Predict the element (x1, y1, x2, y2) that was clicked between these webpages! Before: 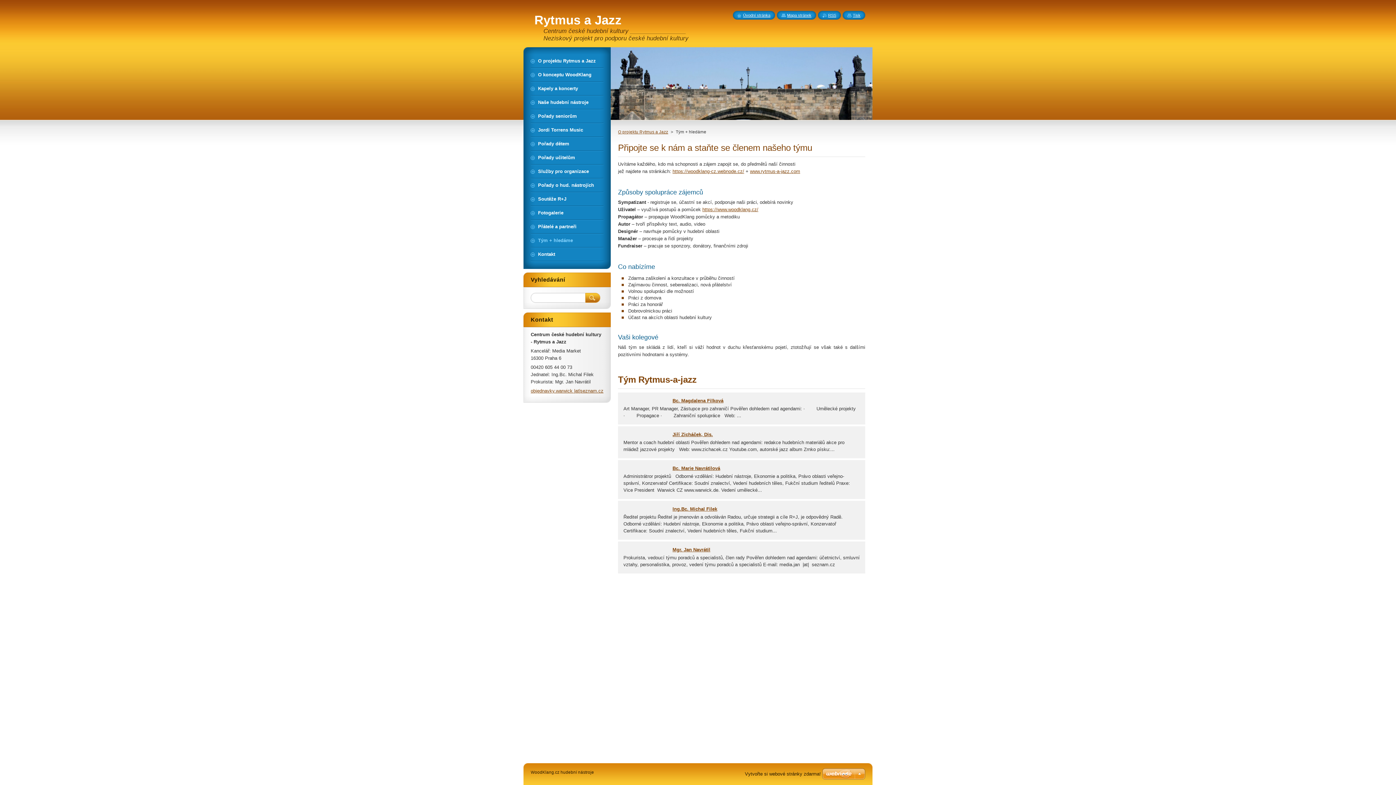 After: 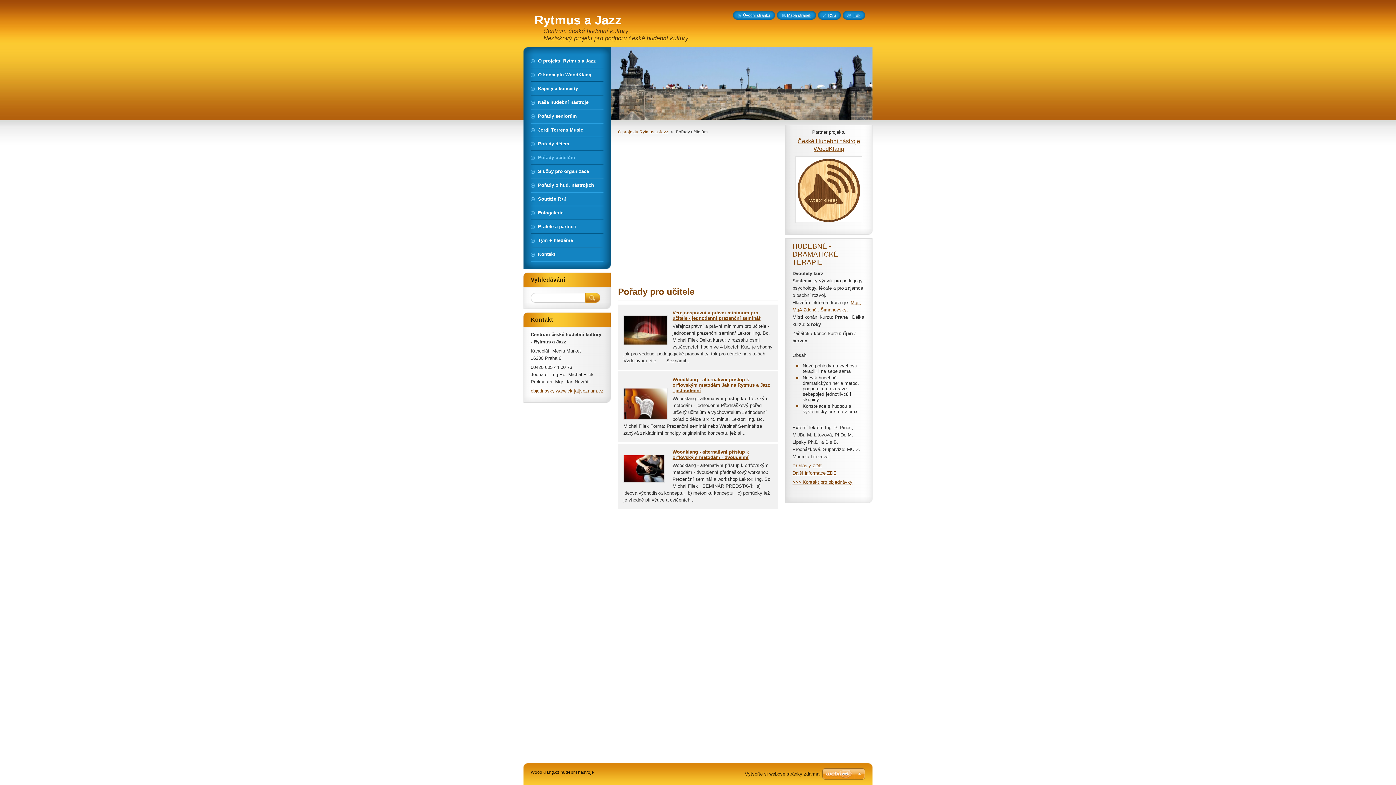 Action: bbox: (530, 151, 603, 164) label: Pořady učitelům